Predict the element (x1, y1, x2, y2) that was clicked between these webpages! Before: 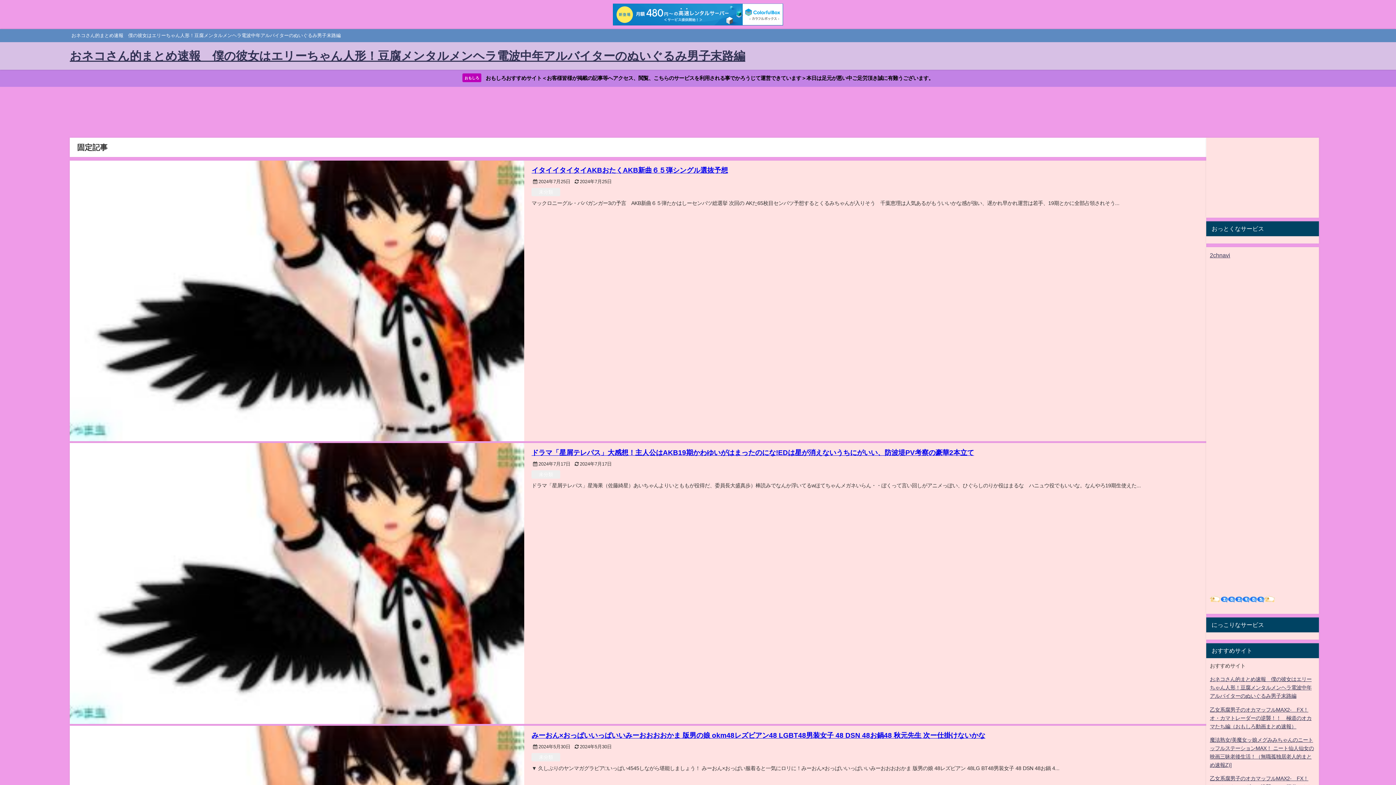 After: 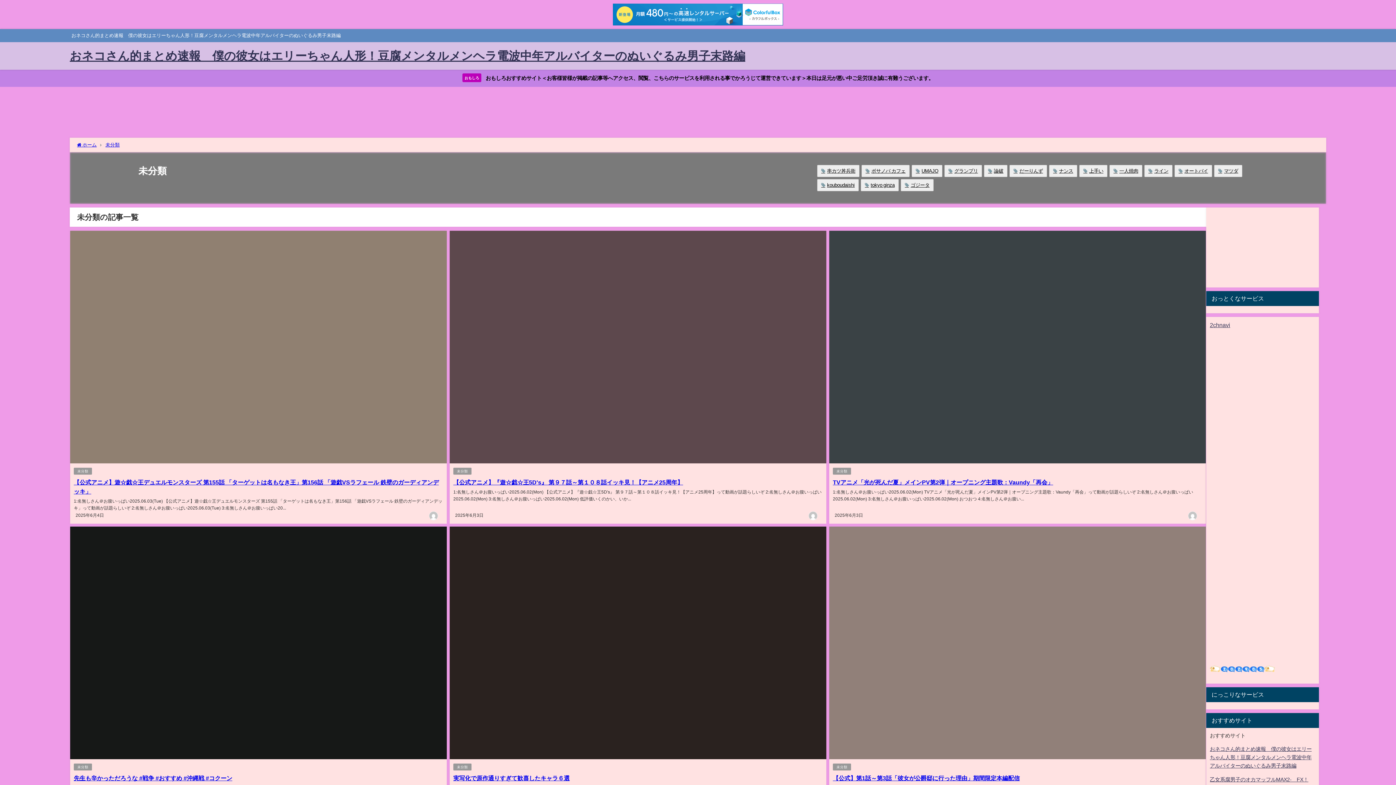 Action: label: 未分類 bbox: (535, 470, 556, 479)